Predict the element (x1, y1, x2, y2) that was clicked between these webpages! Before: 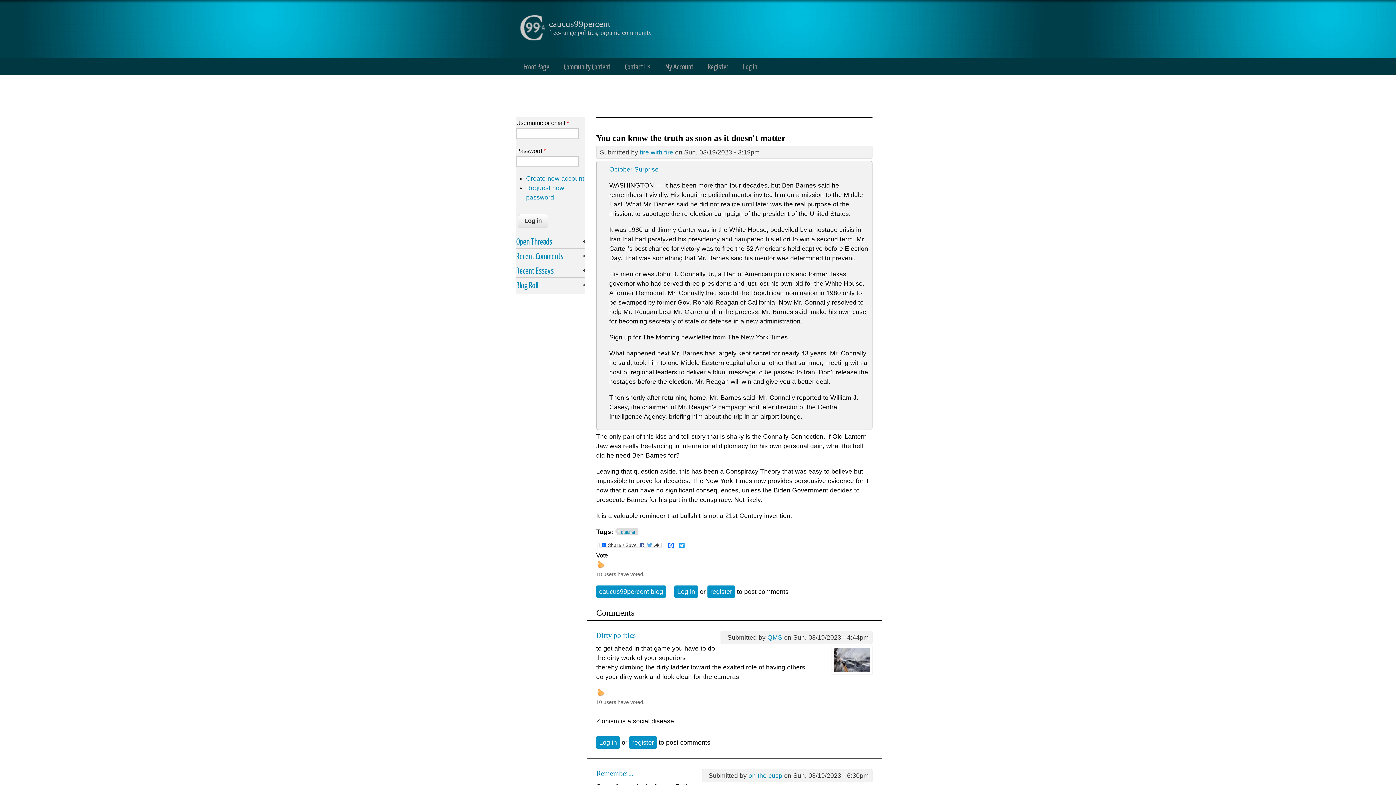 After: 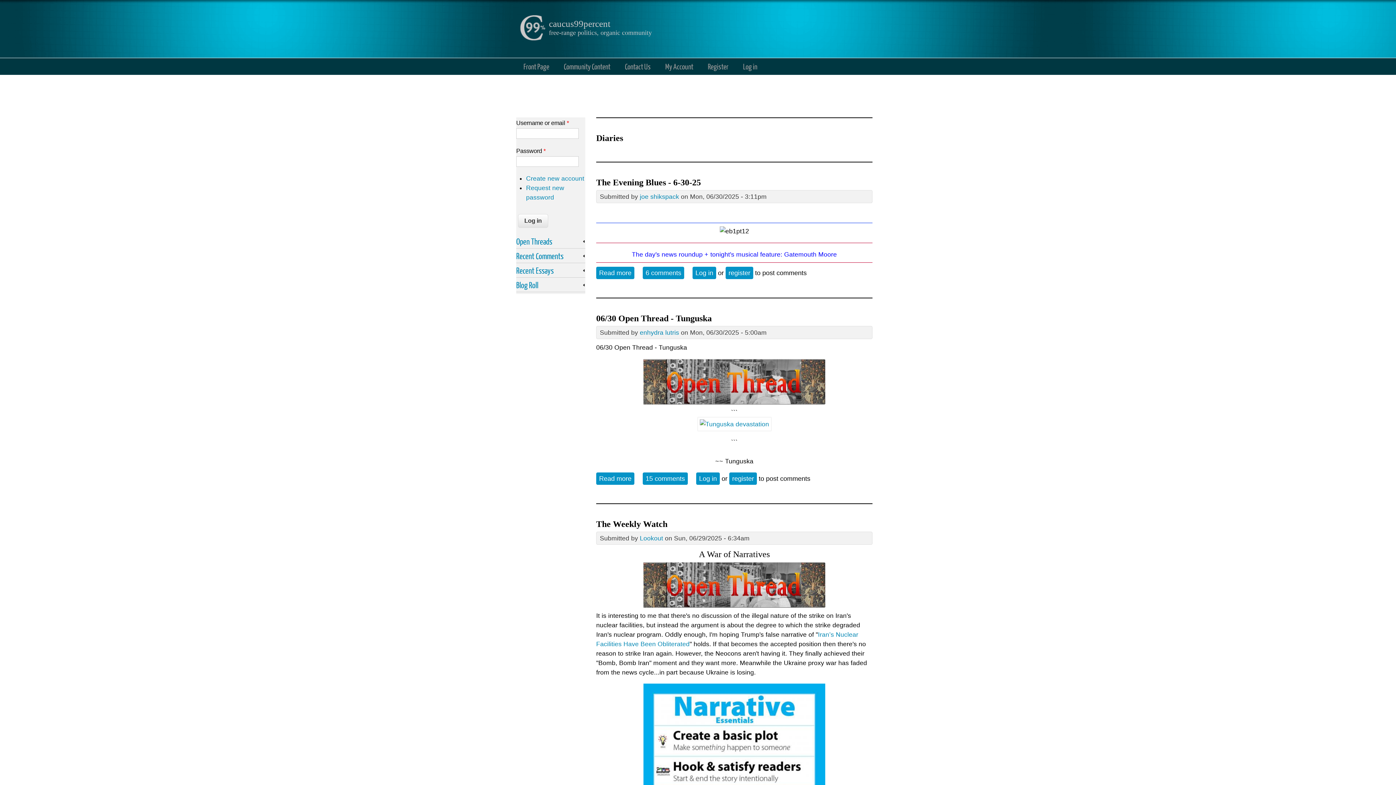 Action: label: caucus99percent blog bbox: (596, 585, 666, 598)